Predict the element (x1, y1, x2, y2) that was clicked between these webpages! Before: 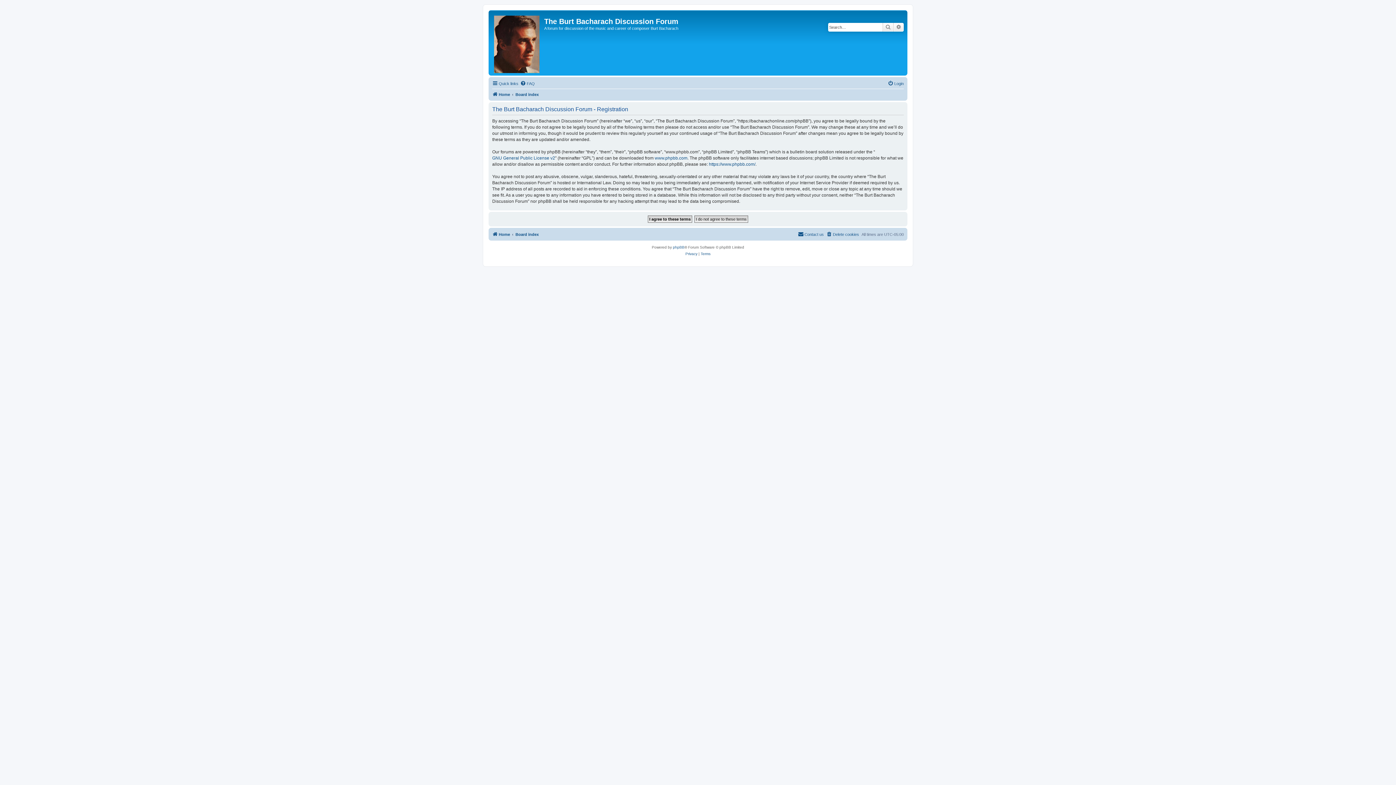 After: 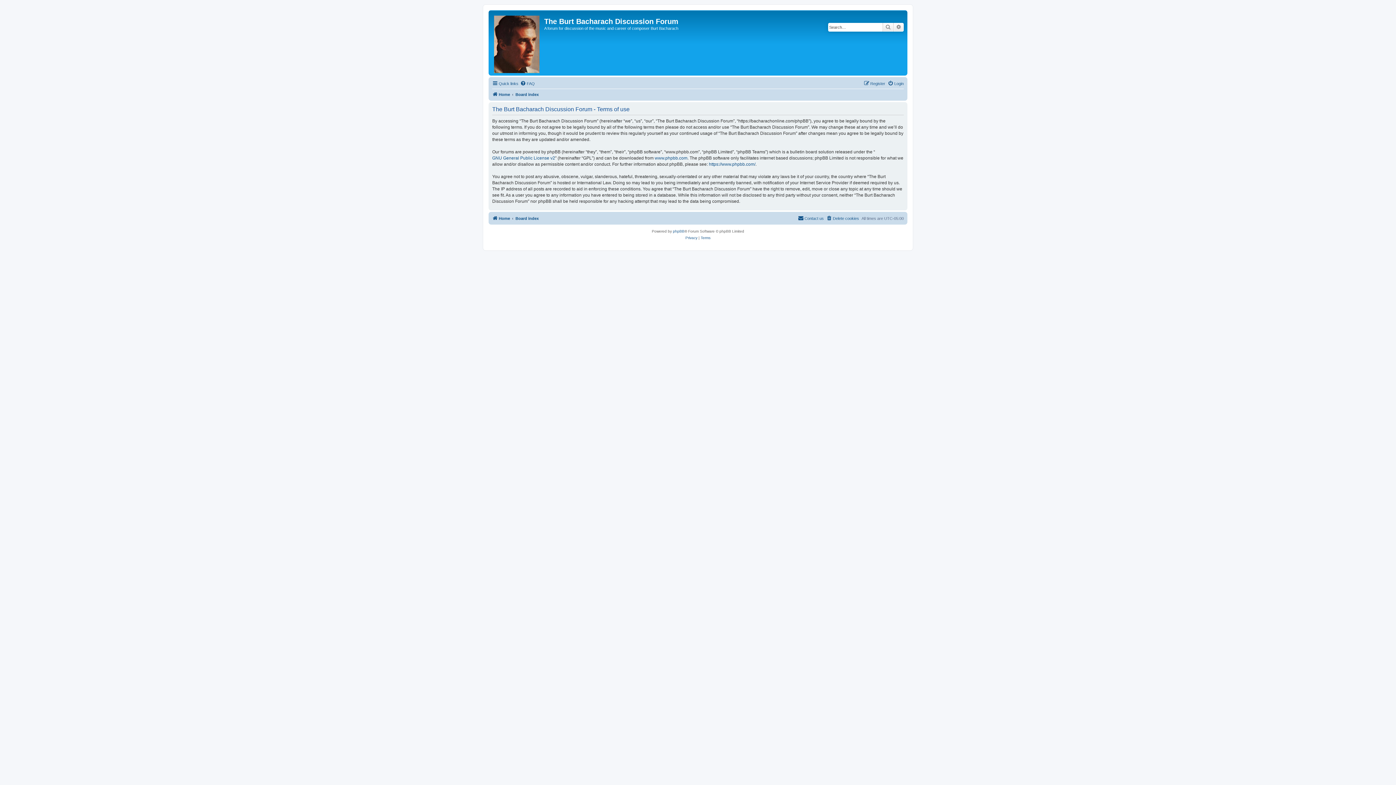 Action: label: Terms bbox: (700, 250, 710, 257)